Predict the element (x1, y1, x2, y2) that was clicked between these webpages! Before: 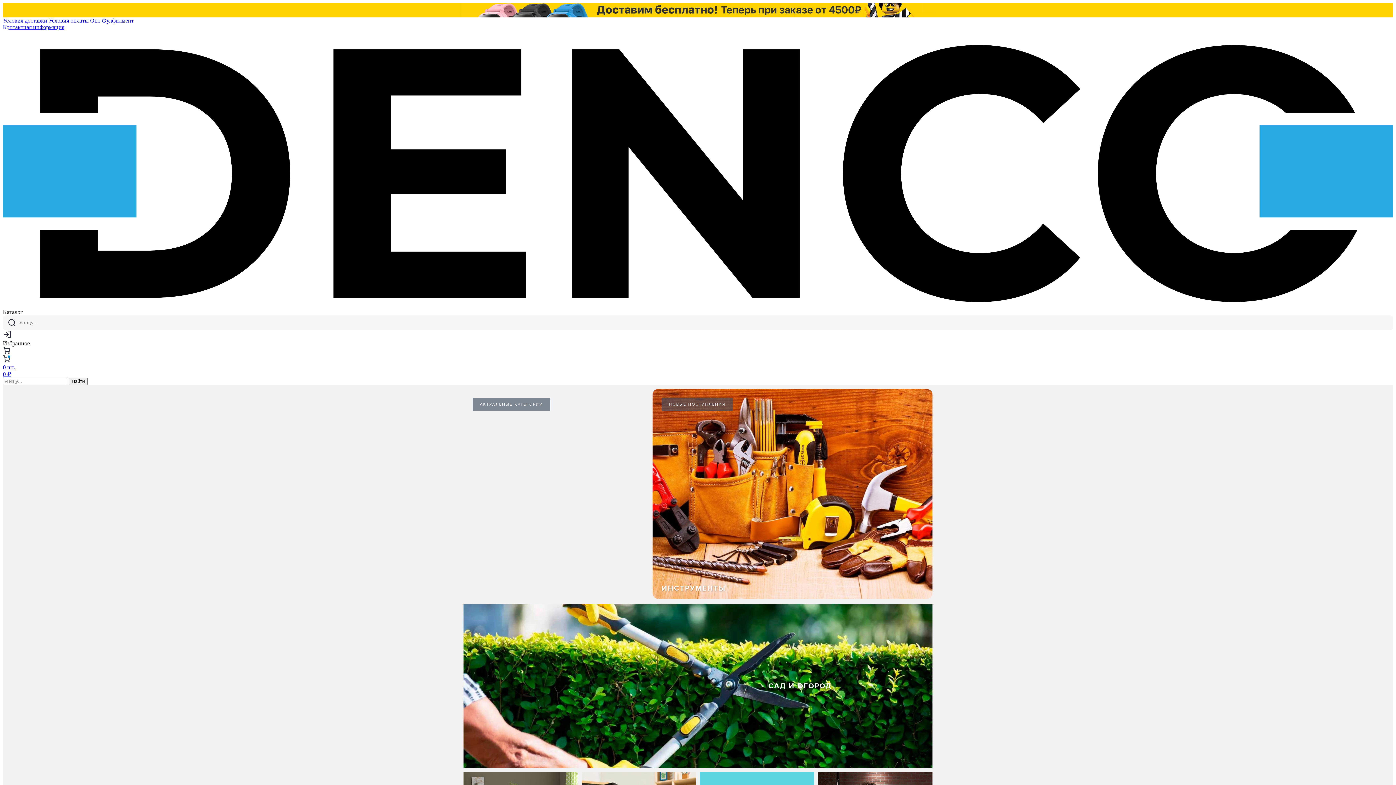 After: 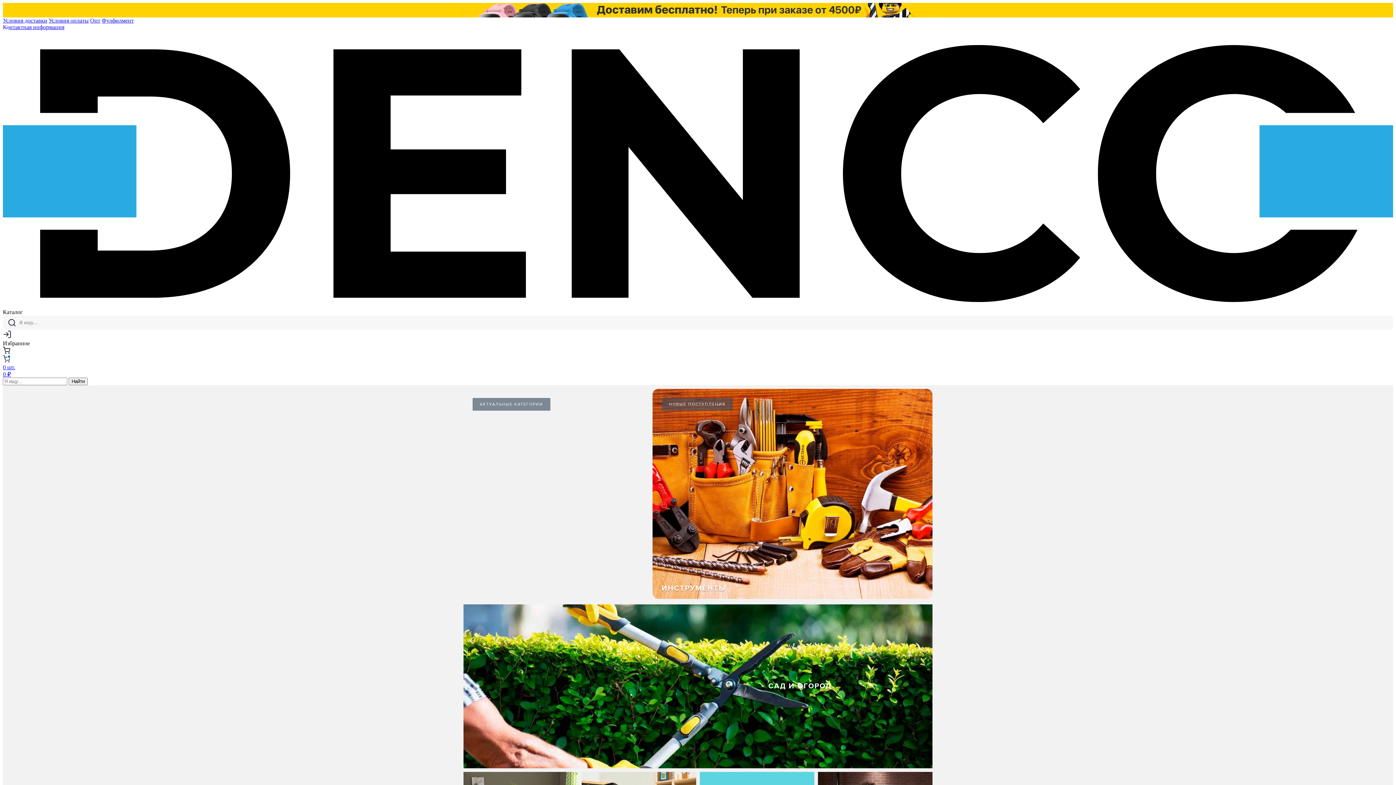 Action: bbox: (2, 297, 1393, 303)